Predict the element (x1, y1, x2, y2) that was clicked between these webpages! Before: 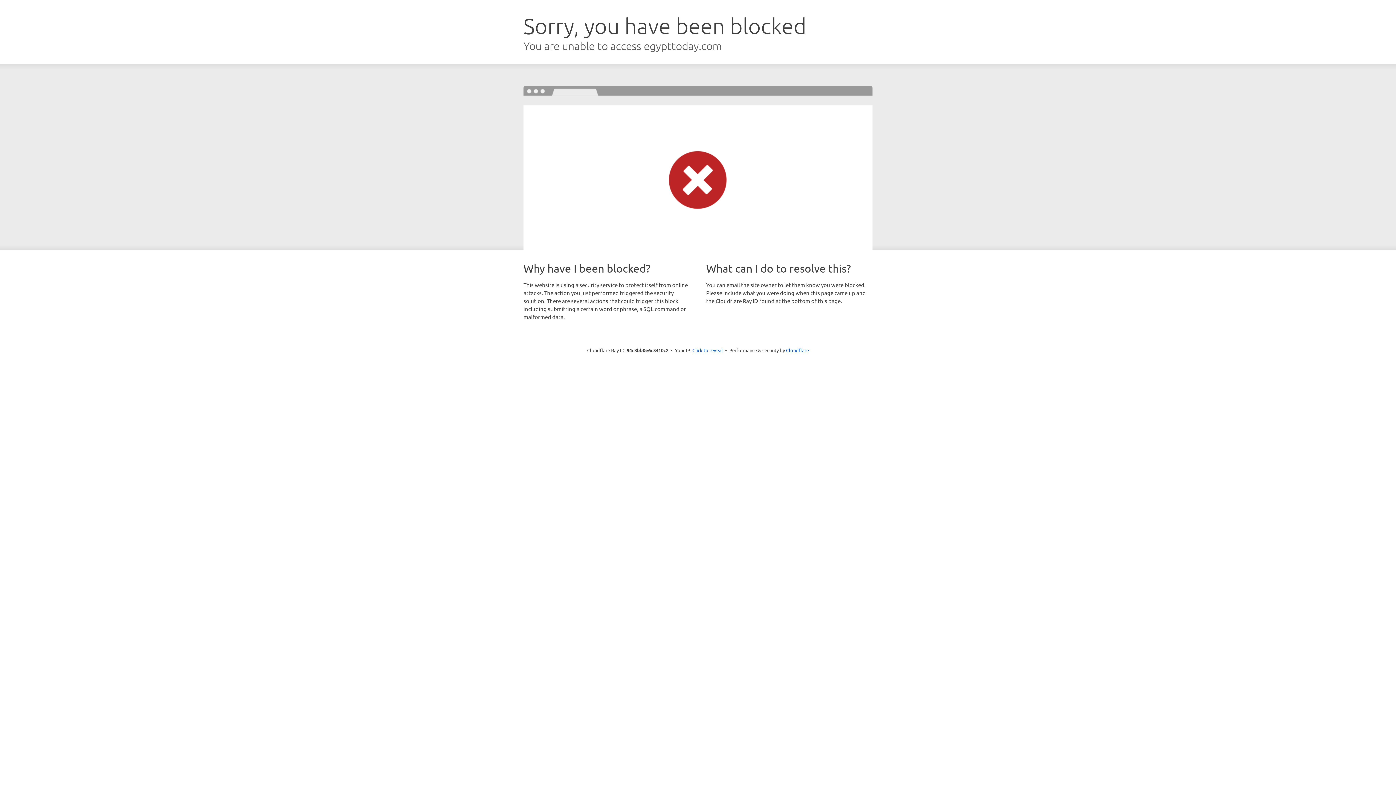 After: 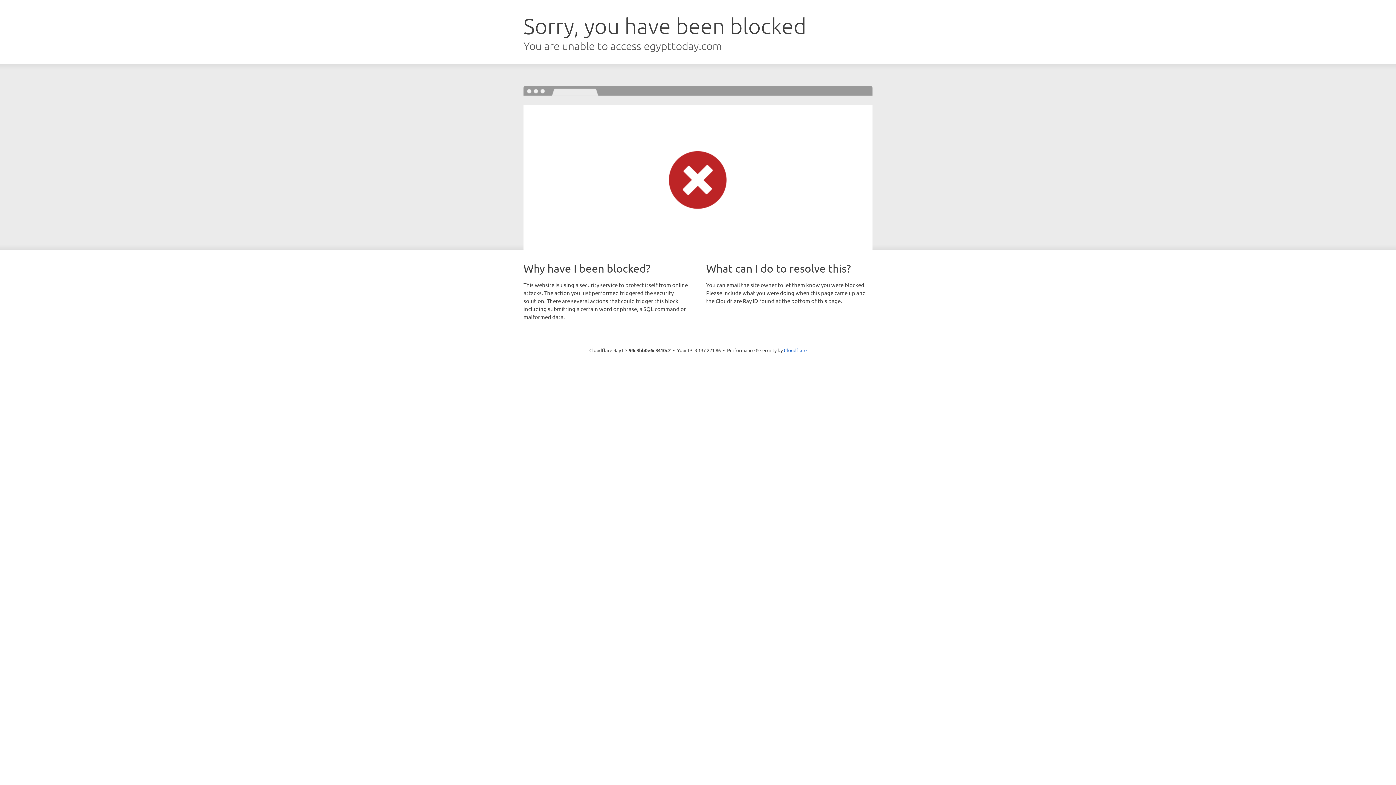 Action: label: Click to reveal bbox: (692, 346, 723, 353)